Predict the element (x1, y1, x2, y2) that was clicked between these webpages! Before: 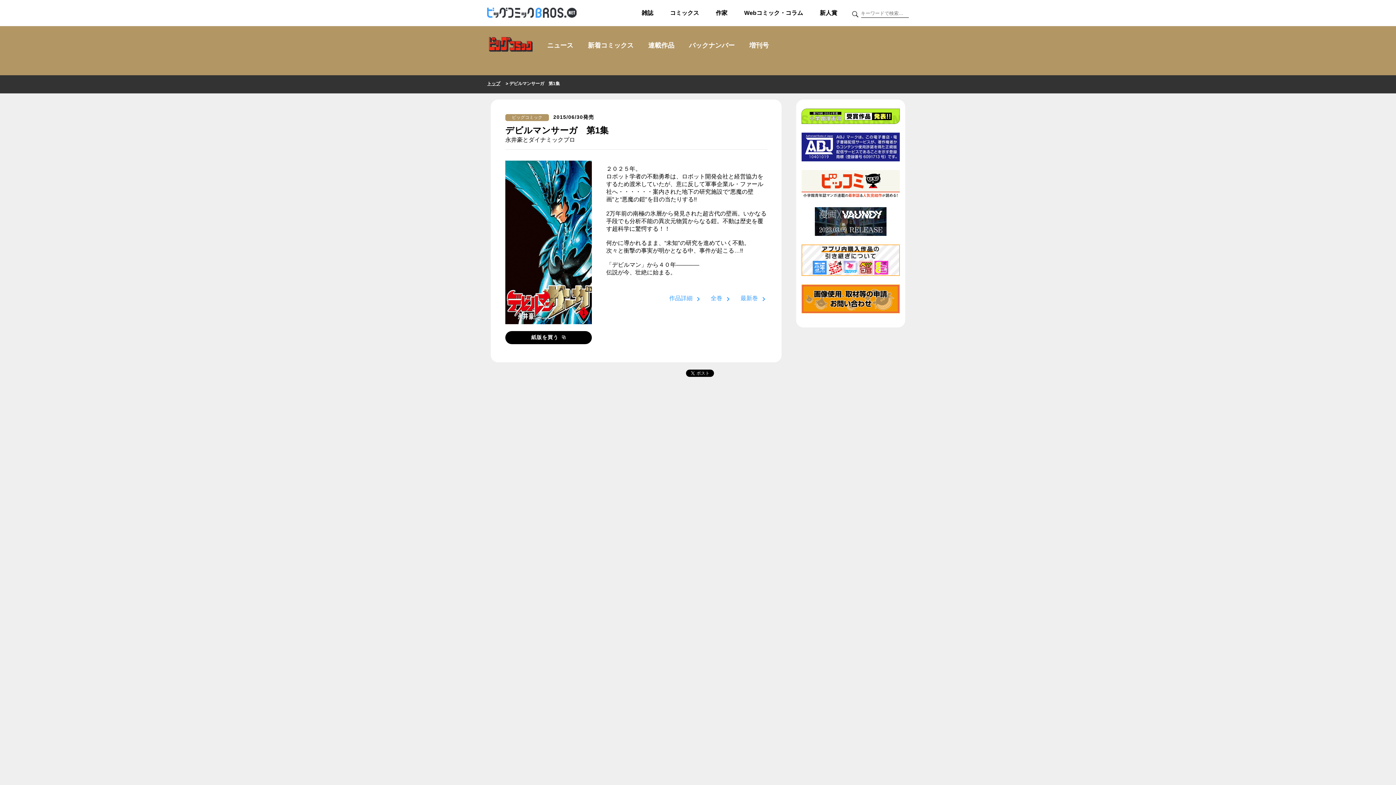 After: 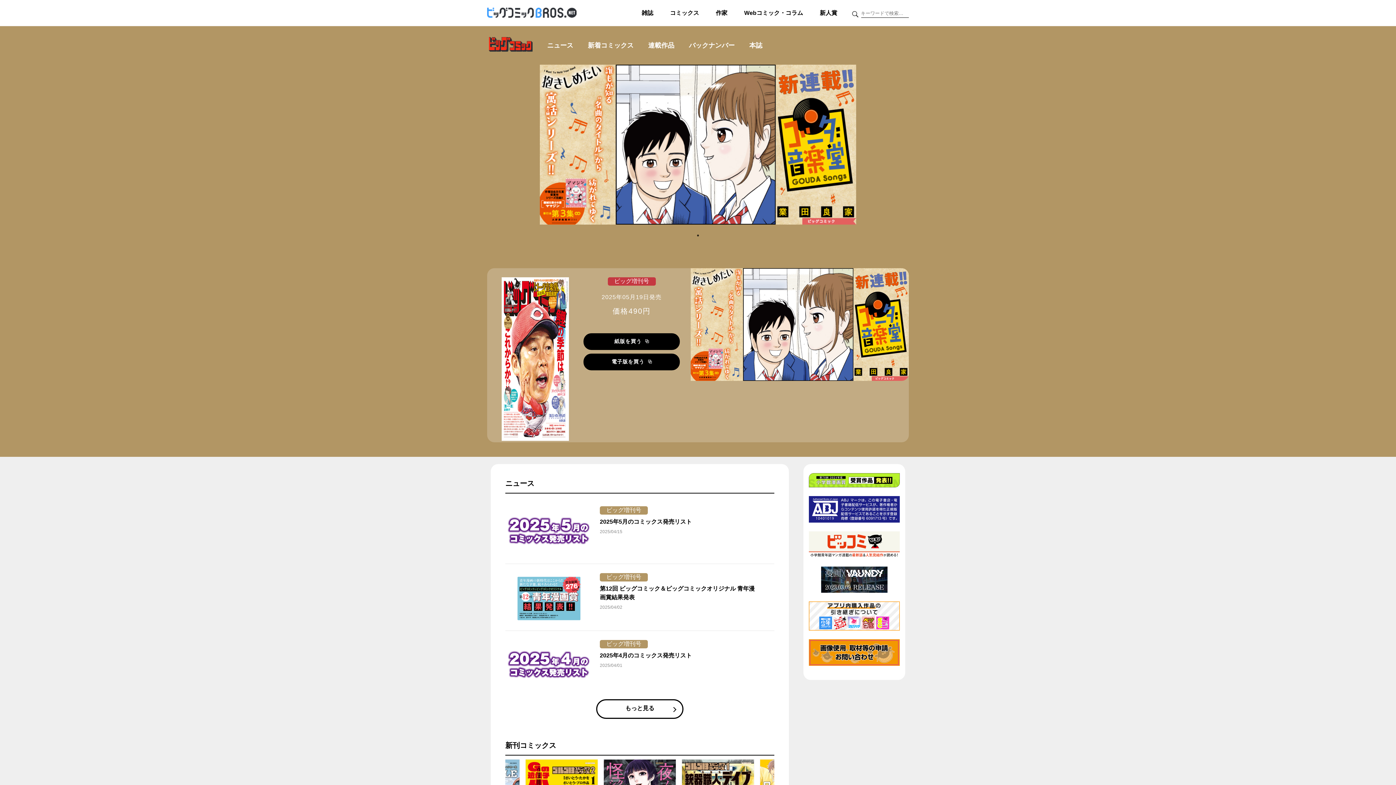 Action: bbox: (745, 41, 772, 48) label: 増刊号